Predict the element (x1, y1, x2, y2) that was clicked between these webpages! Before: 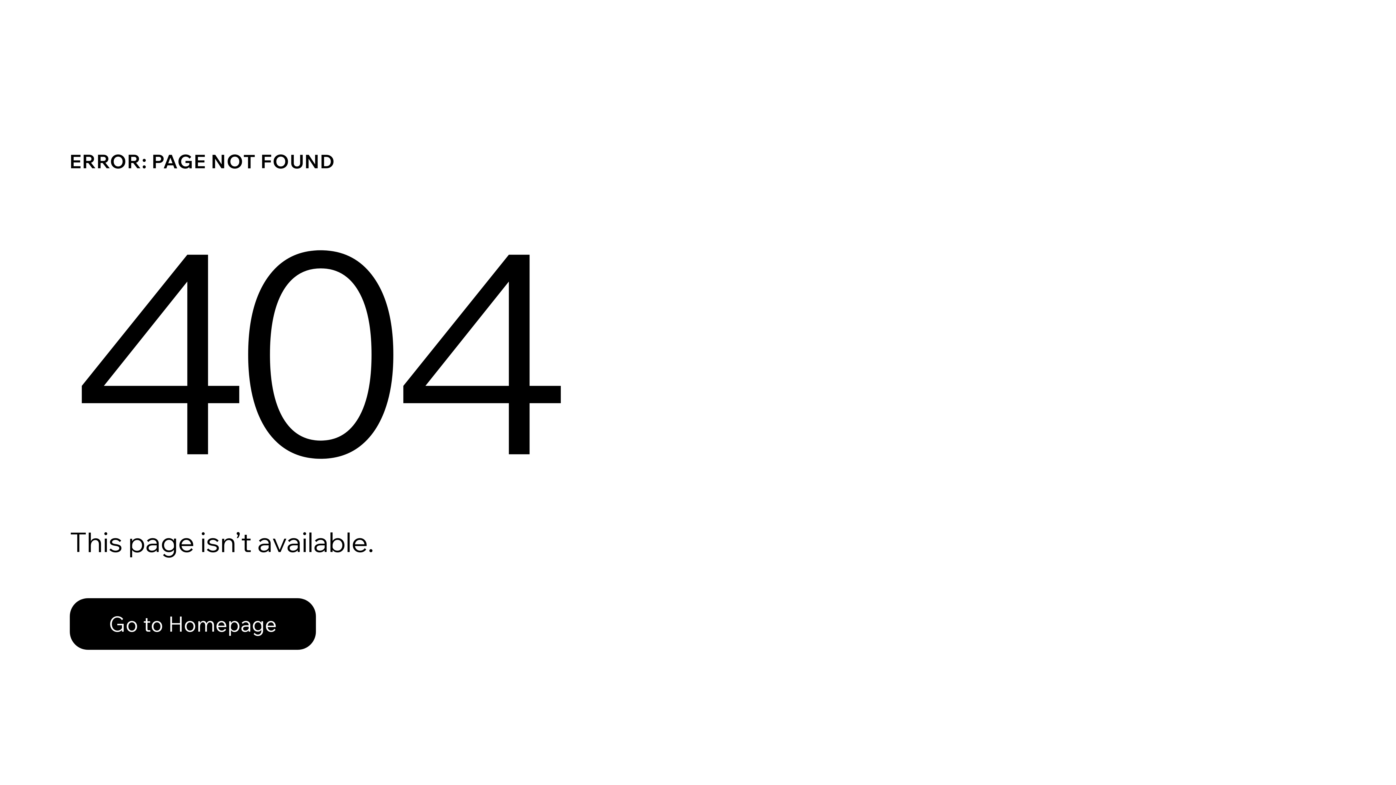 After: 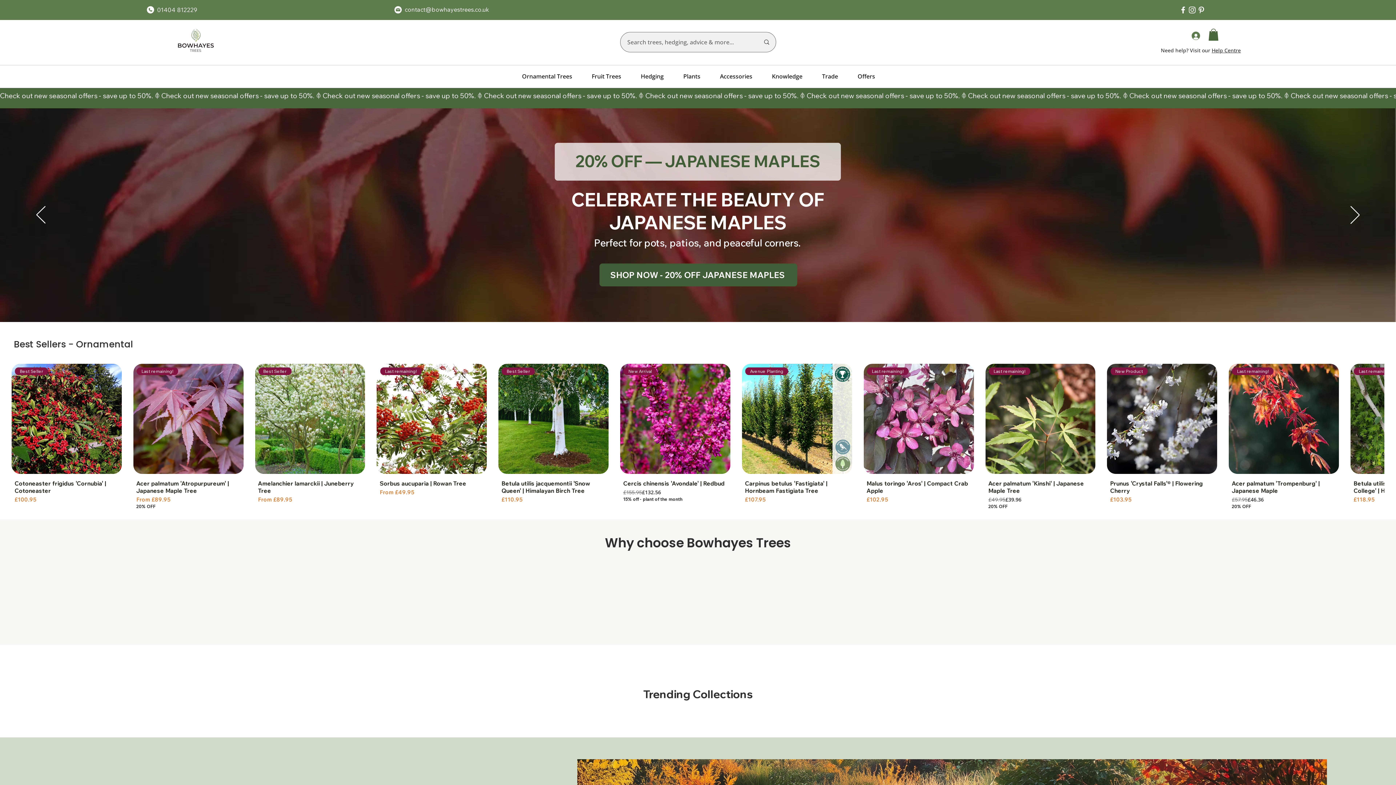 Action: label: Go to Homepage bbox: (69, 582, 768, 659)